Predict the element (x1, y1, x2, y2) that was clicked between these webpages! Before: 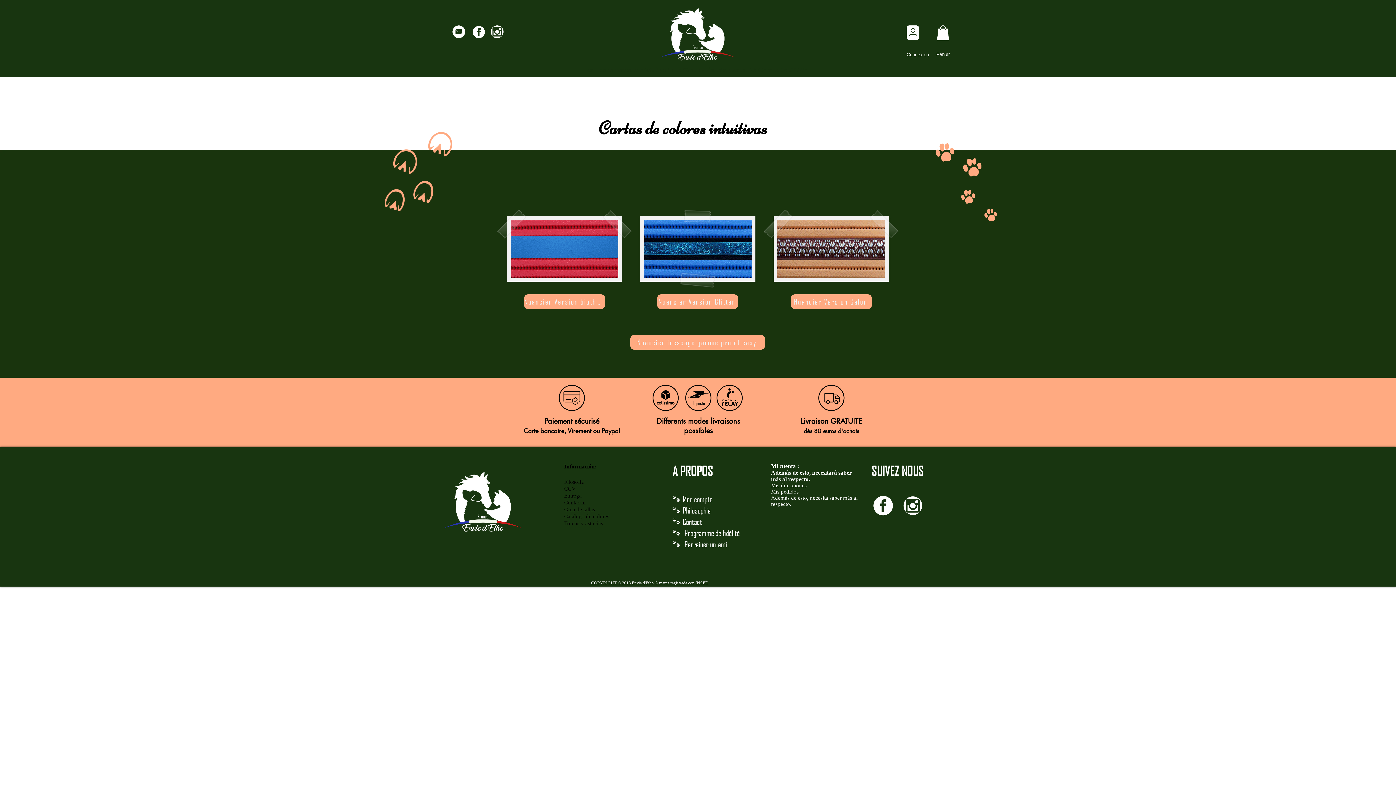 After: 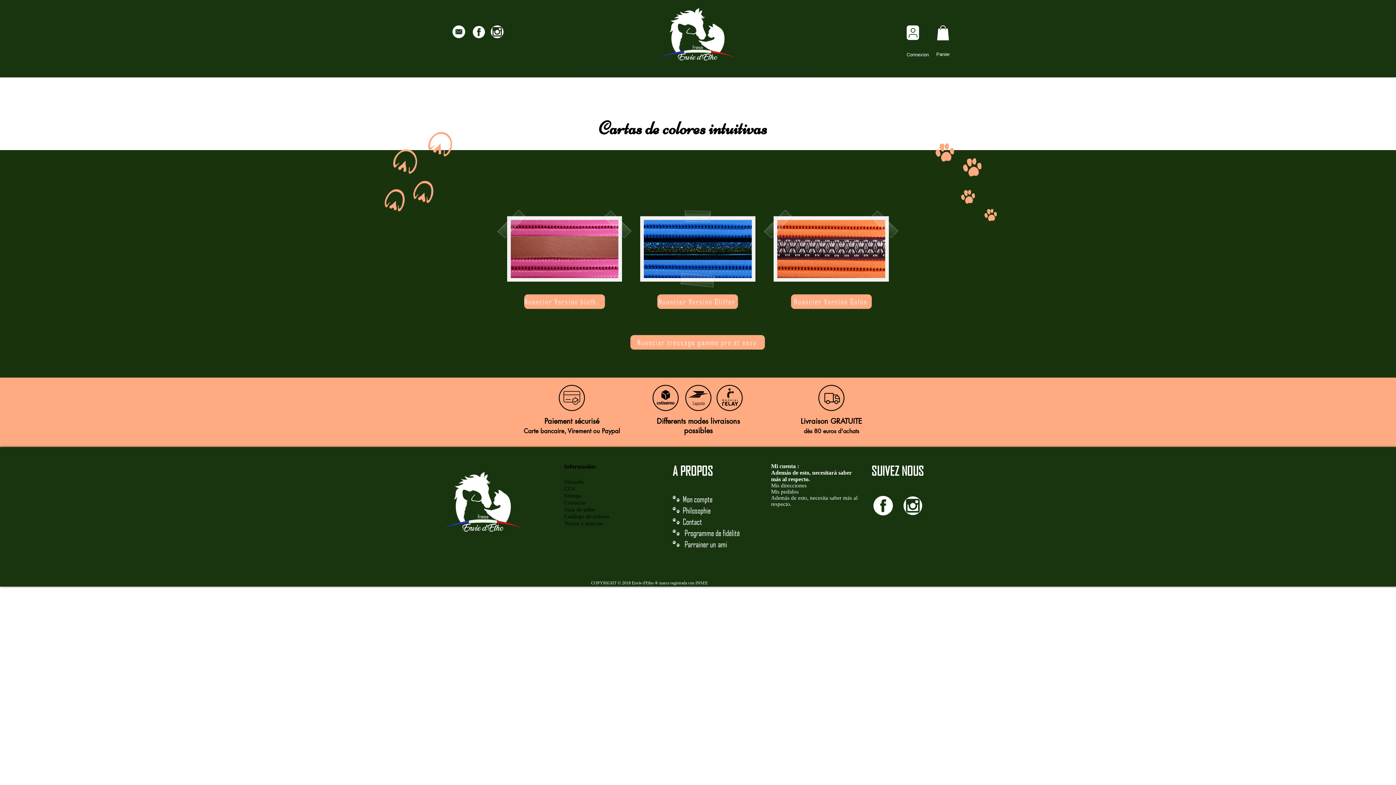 Action: bbox: (486, 25, 508, 38)